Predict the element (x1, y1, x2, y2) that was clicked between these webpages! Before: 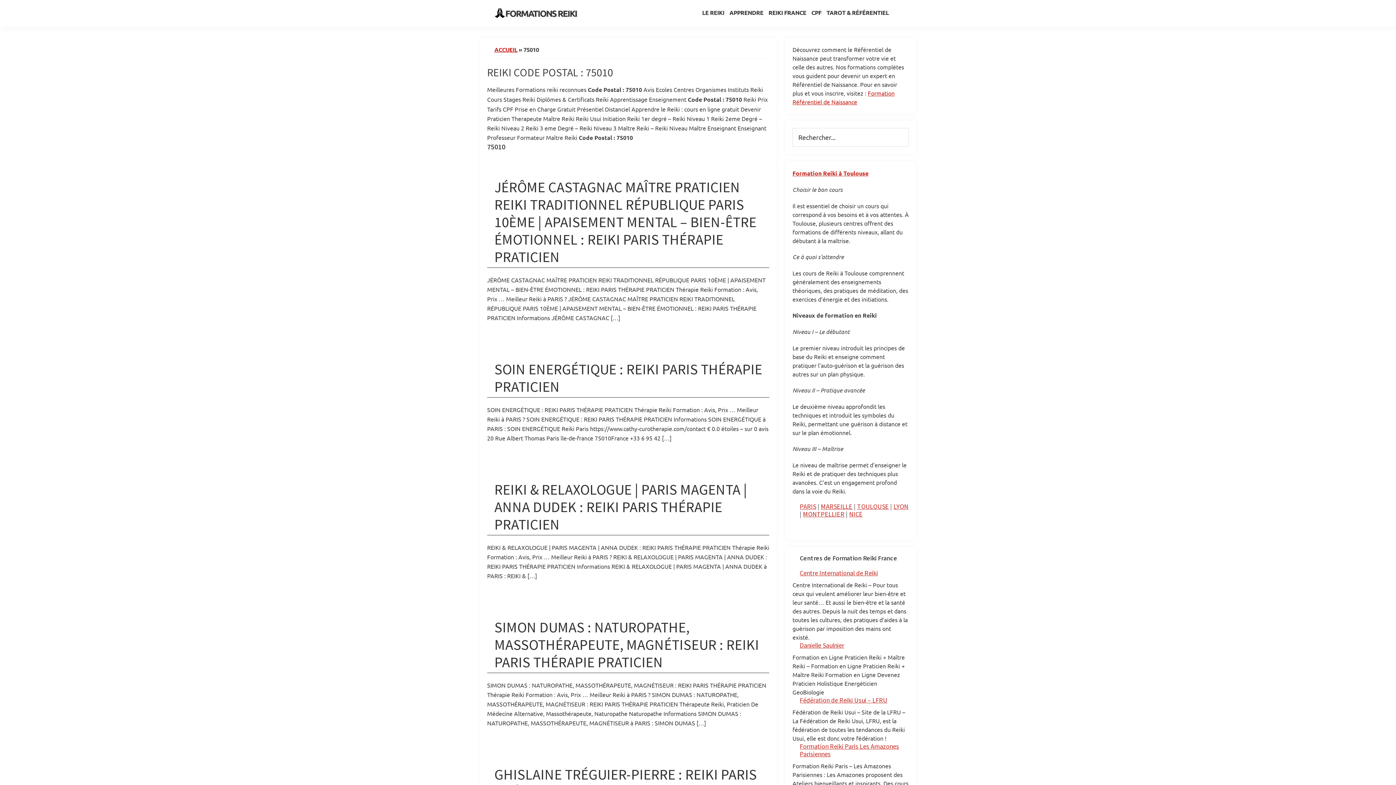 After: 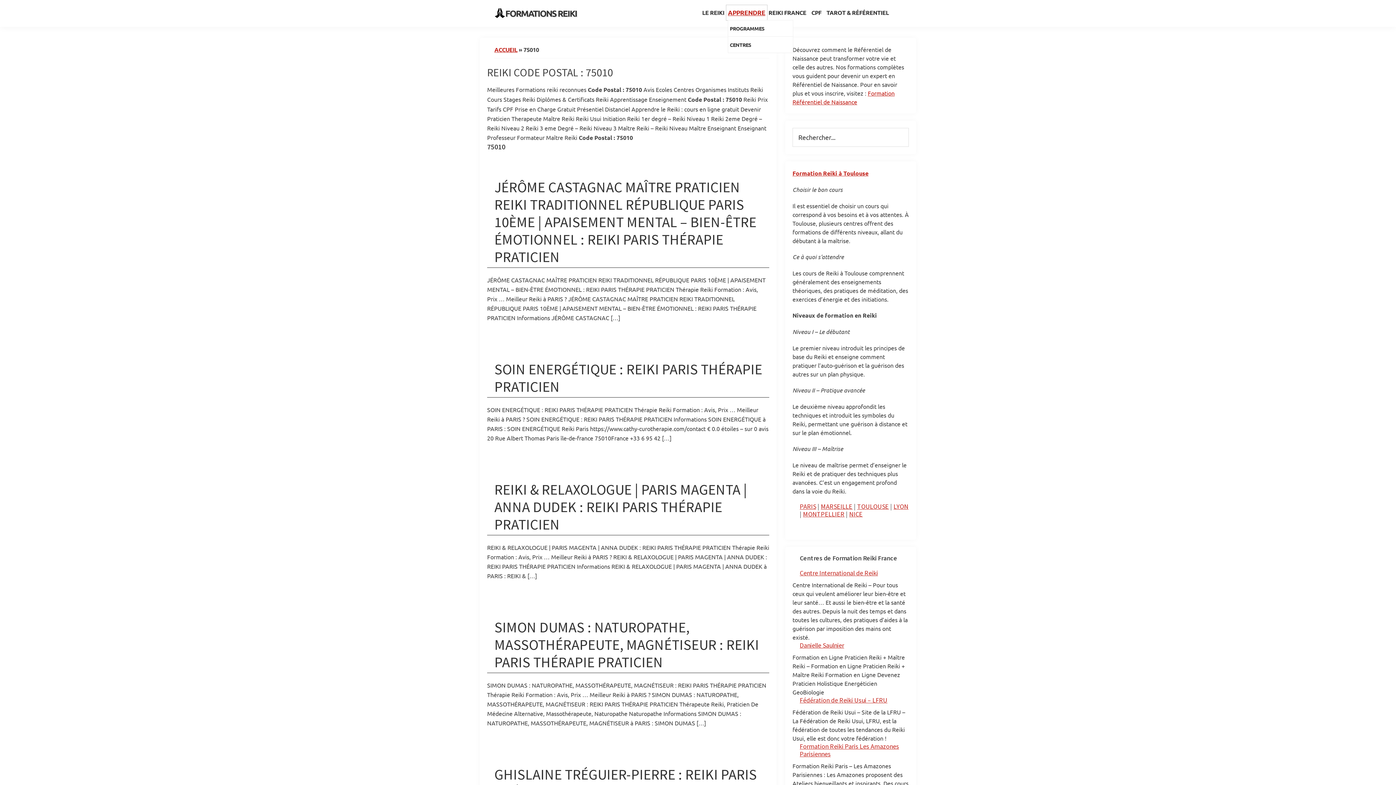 Action: label: APPRENDRE bbox: (727, 5, 765, 20)